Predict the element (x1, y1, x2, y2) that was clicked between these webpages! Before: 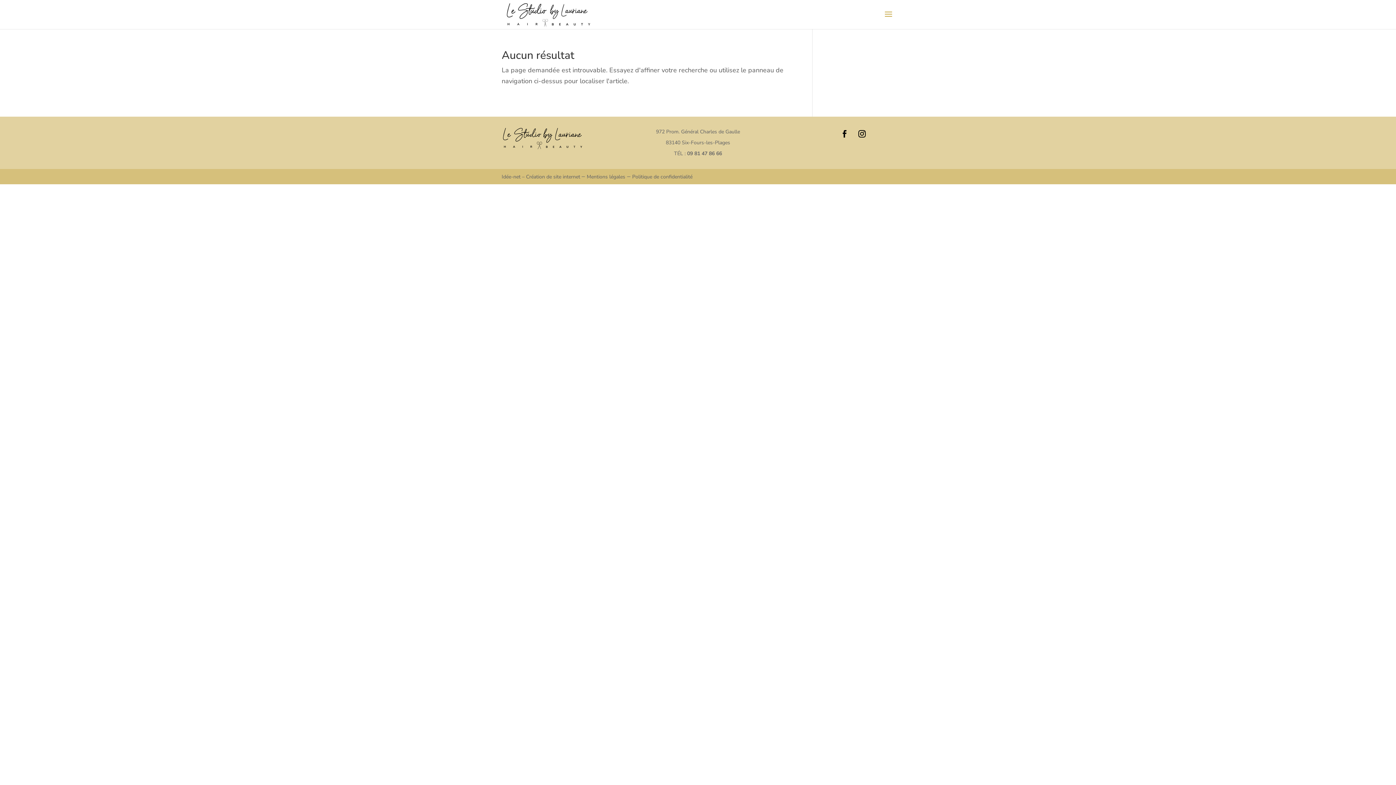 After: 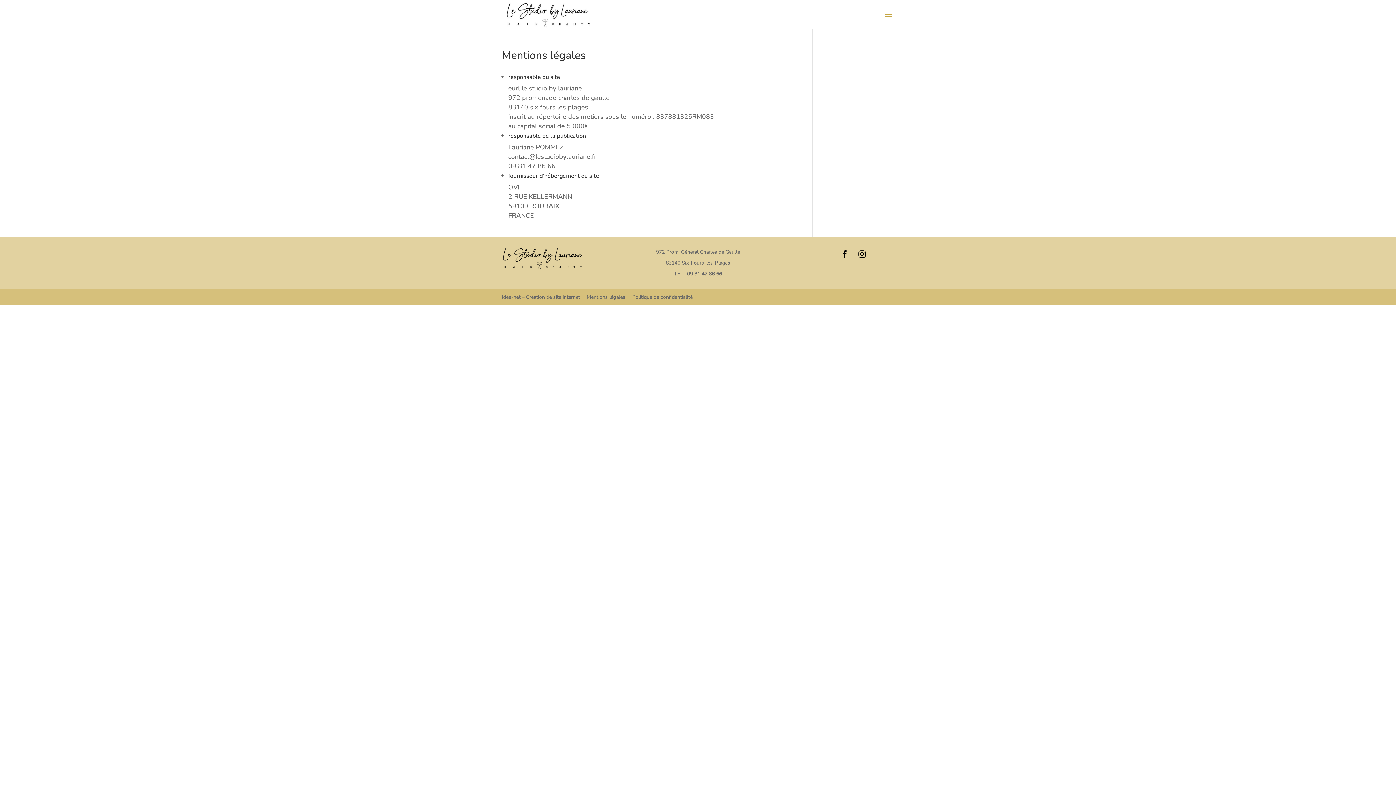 Action: label: Mentions légales bbox: (586, 173, 625, 180)